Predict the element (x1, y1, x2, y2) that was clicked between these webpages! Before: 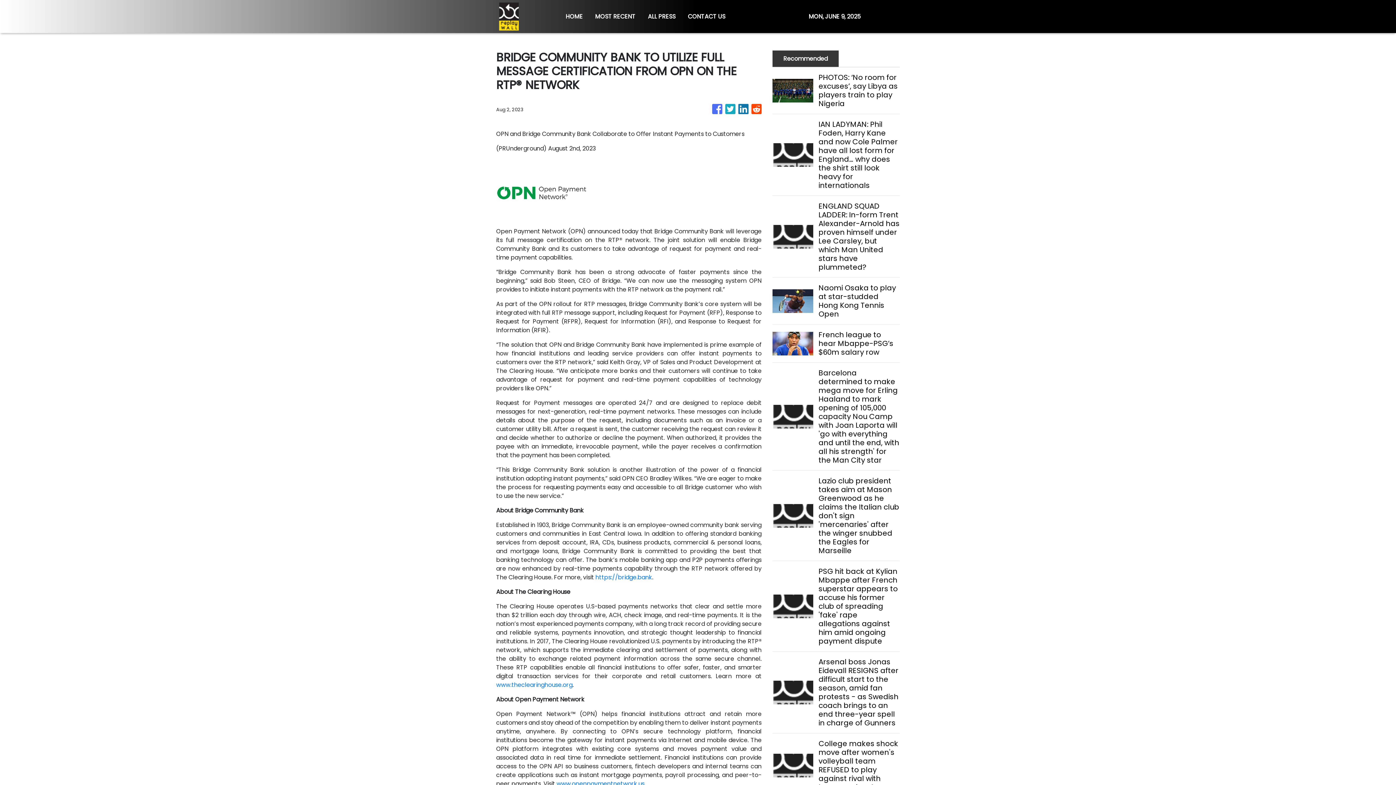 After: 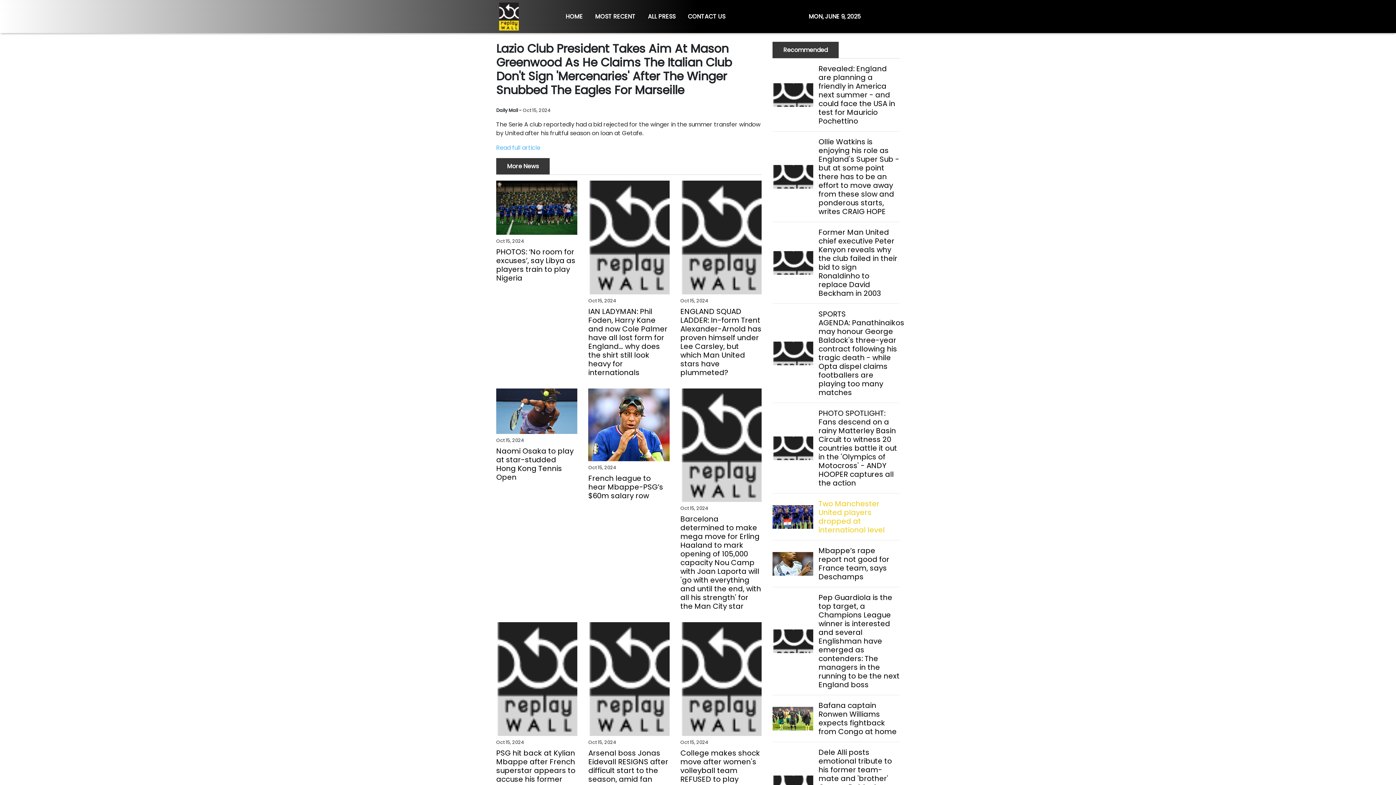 Action: label: Lazio club president takes aim at Mason Greenwood as he claims the Italian club don't sign 'mercenaries' after the winger snubbed the Eagles for Marseille bbox: (818, 476, 899, 555)